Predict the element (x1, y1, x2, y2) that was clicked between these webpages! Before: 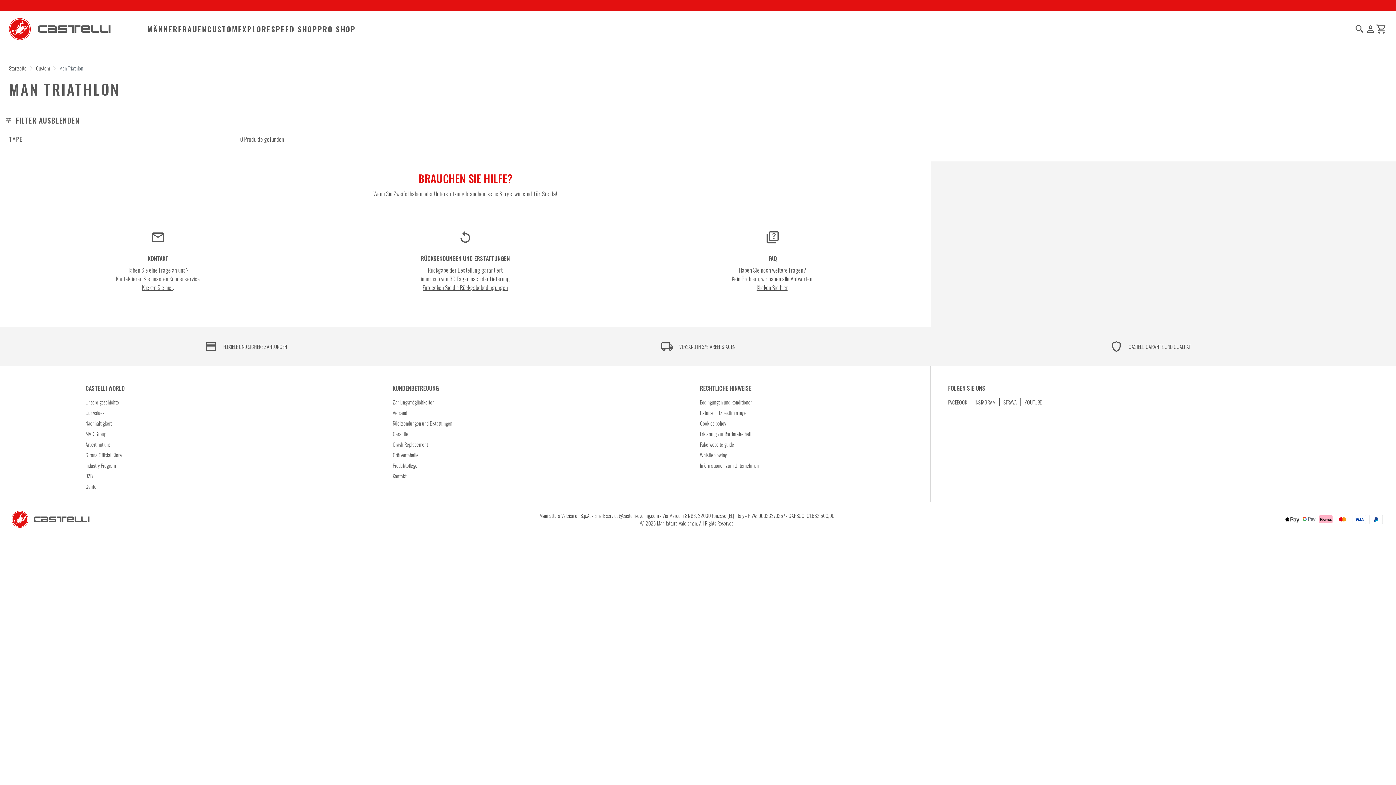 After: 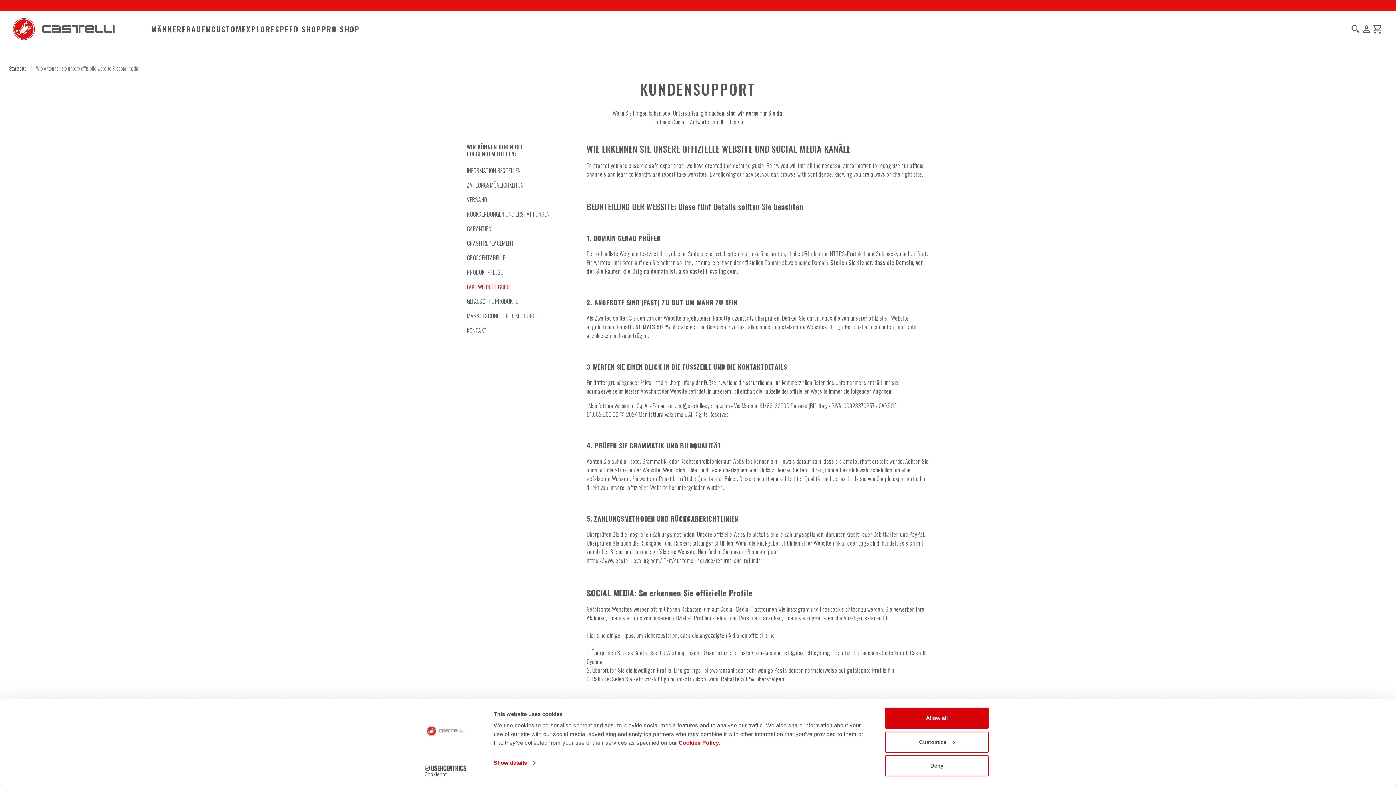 Action: label: Fake website guide bbox: (700, 435, 744, 443)